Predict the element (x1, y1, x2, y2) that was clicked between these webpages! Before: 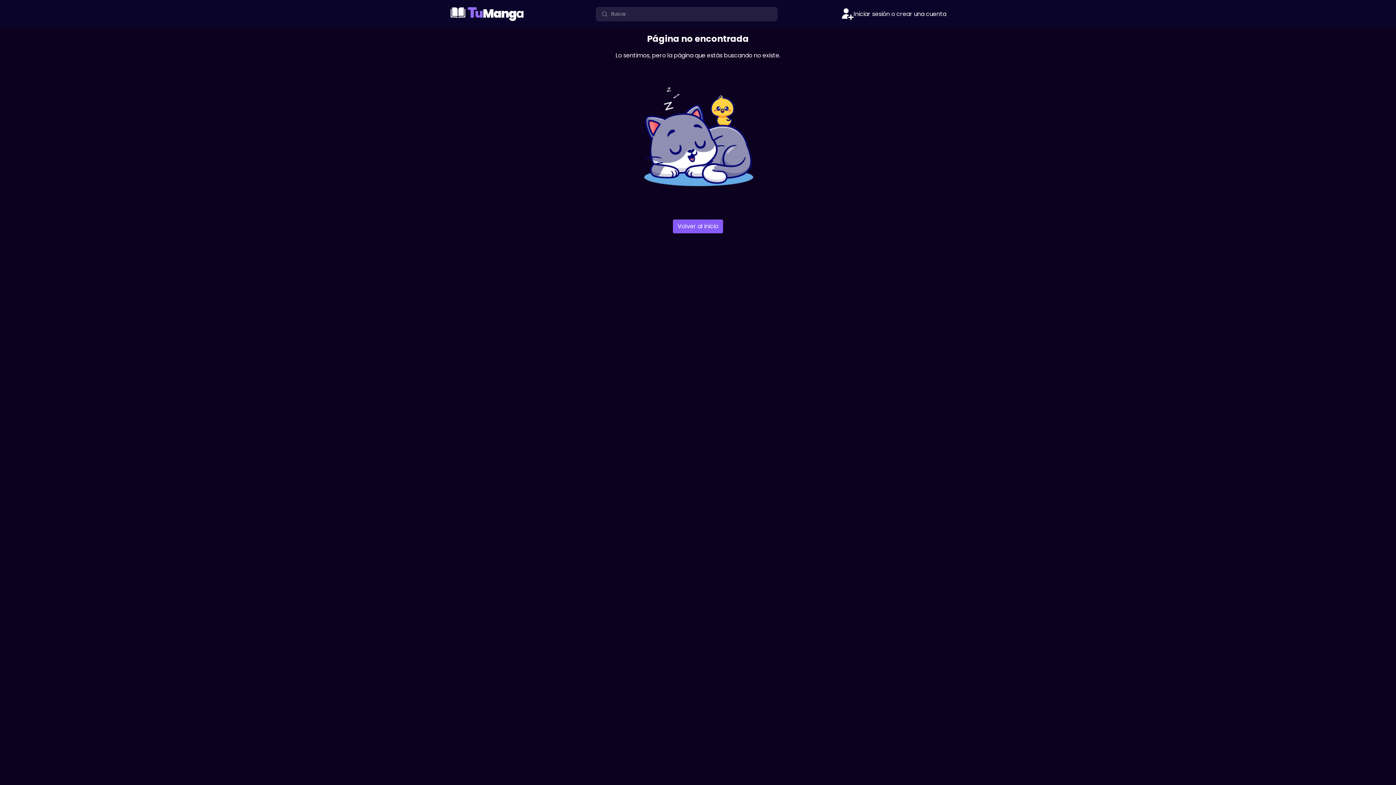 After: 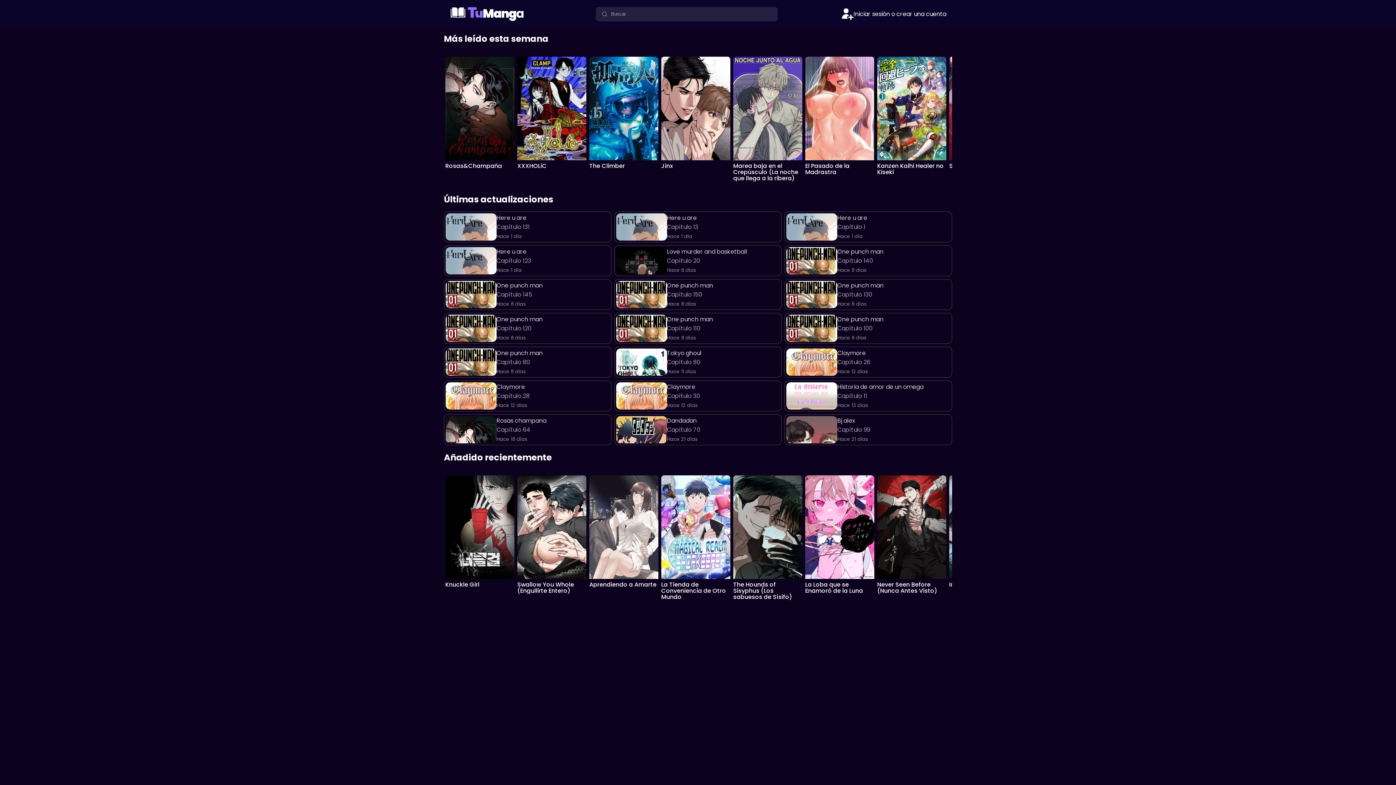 Action: bbox: (449, 15, 525, 24)